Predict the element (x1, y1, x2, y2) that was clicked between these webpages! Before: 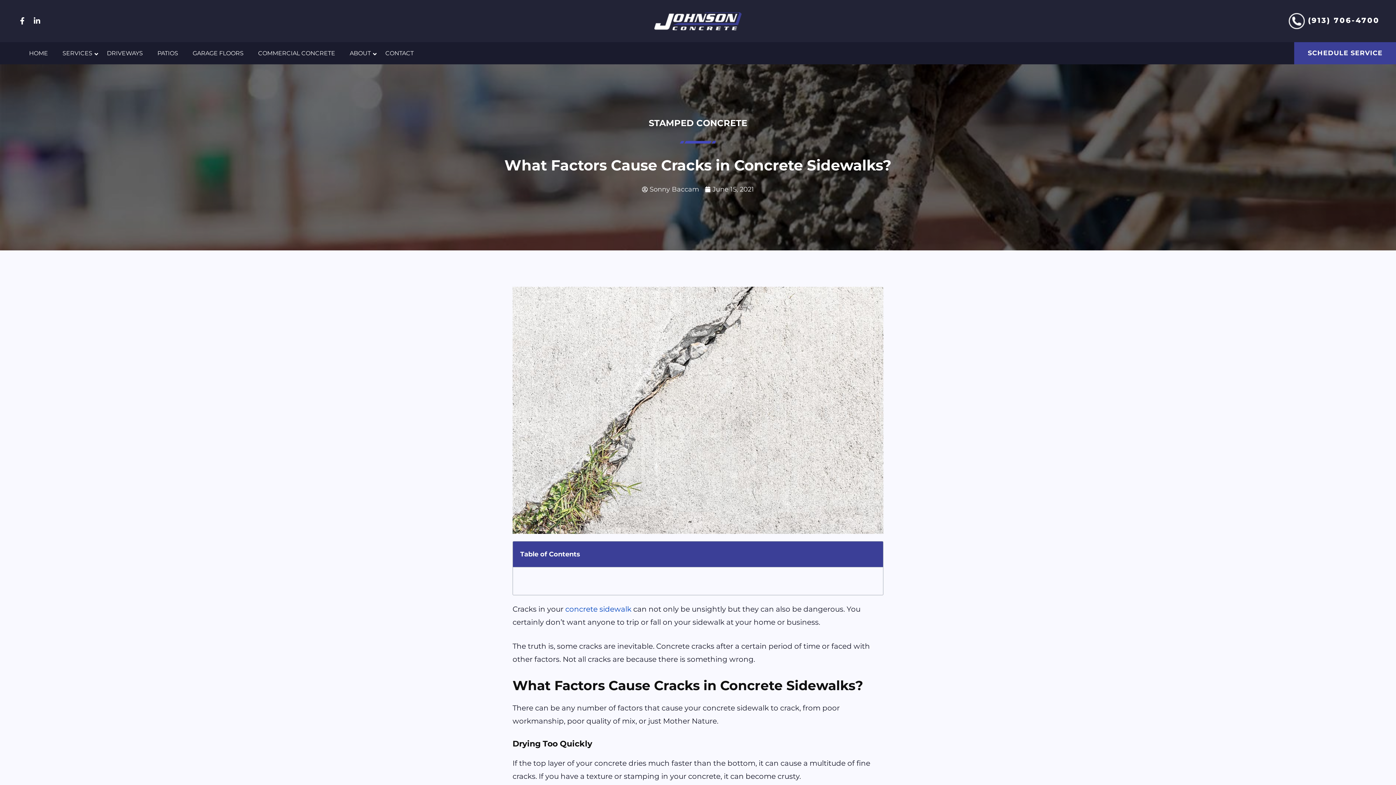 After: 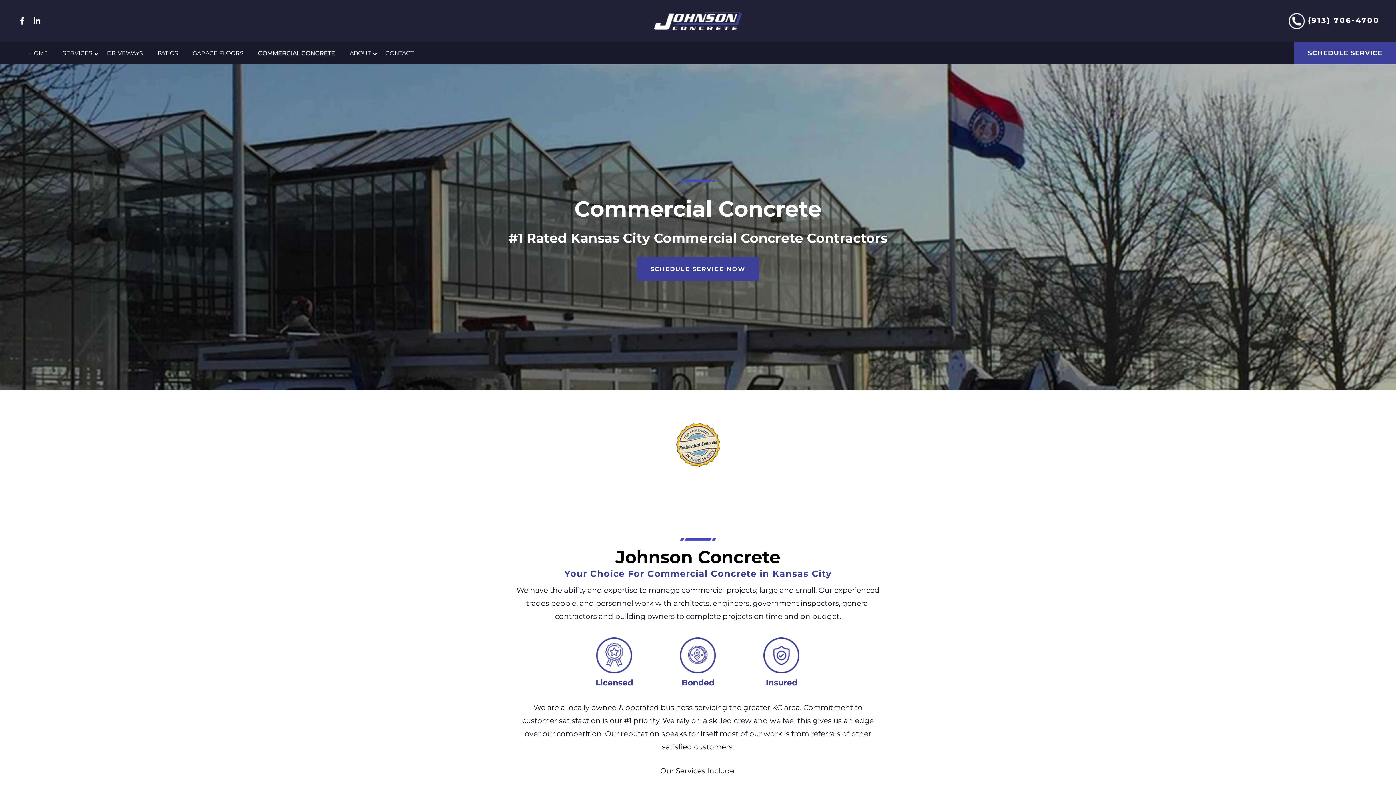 Action: label: COMMERCIAL CONCRETE bbox: (253, 46, 339, 60)